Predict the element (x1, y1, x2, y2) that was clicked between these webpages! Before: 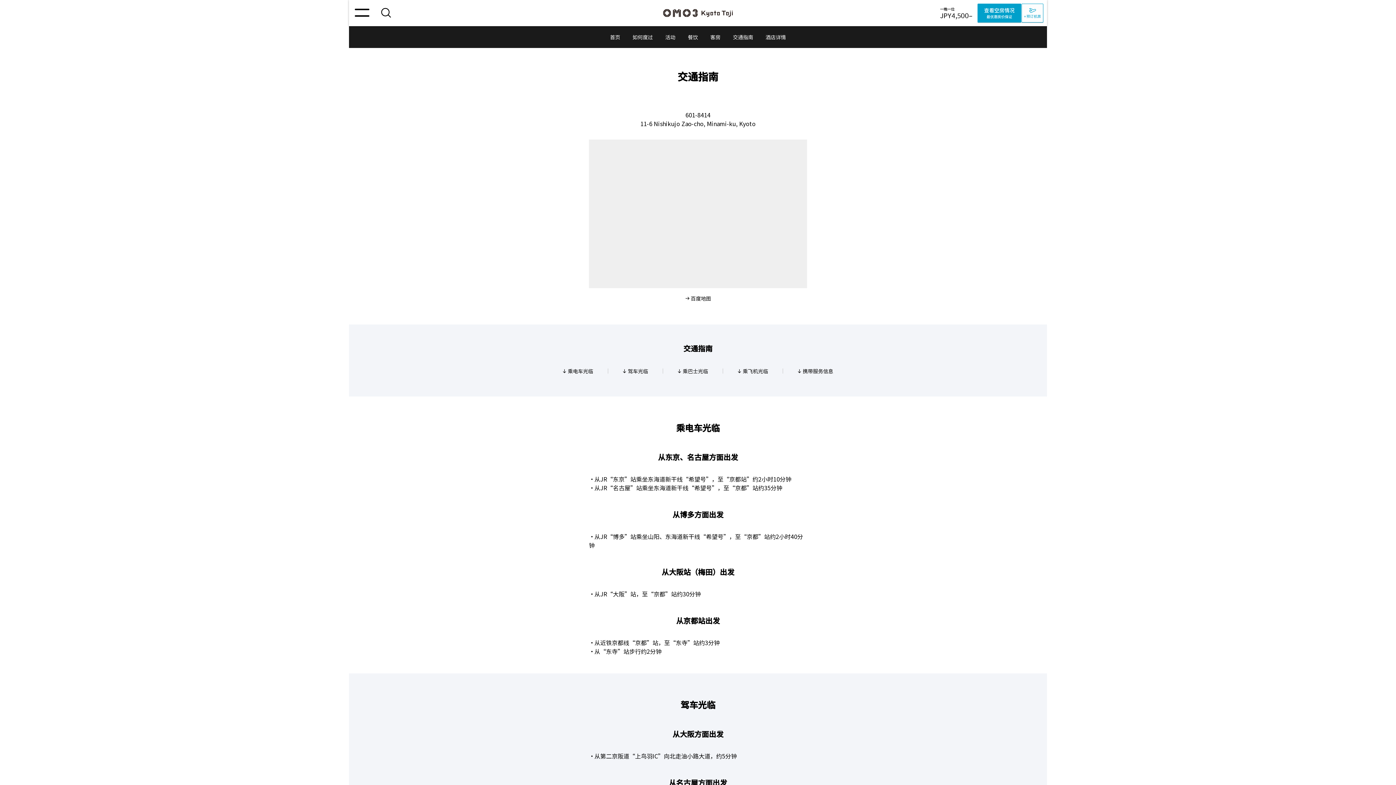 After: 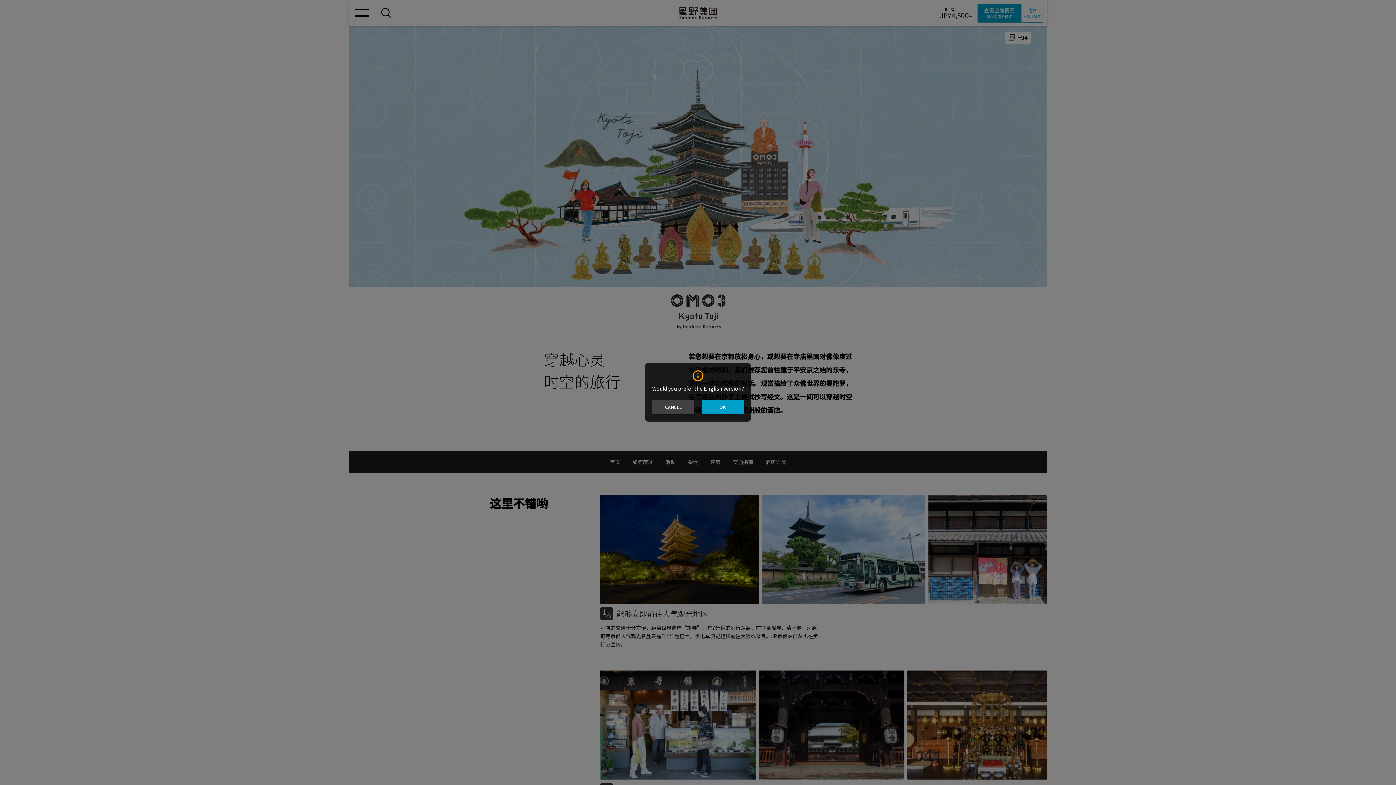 Action: bbox: (604, 26, 626, 48) label: 首页